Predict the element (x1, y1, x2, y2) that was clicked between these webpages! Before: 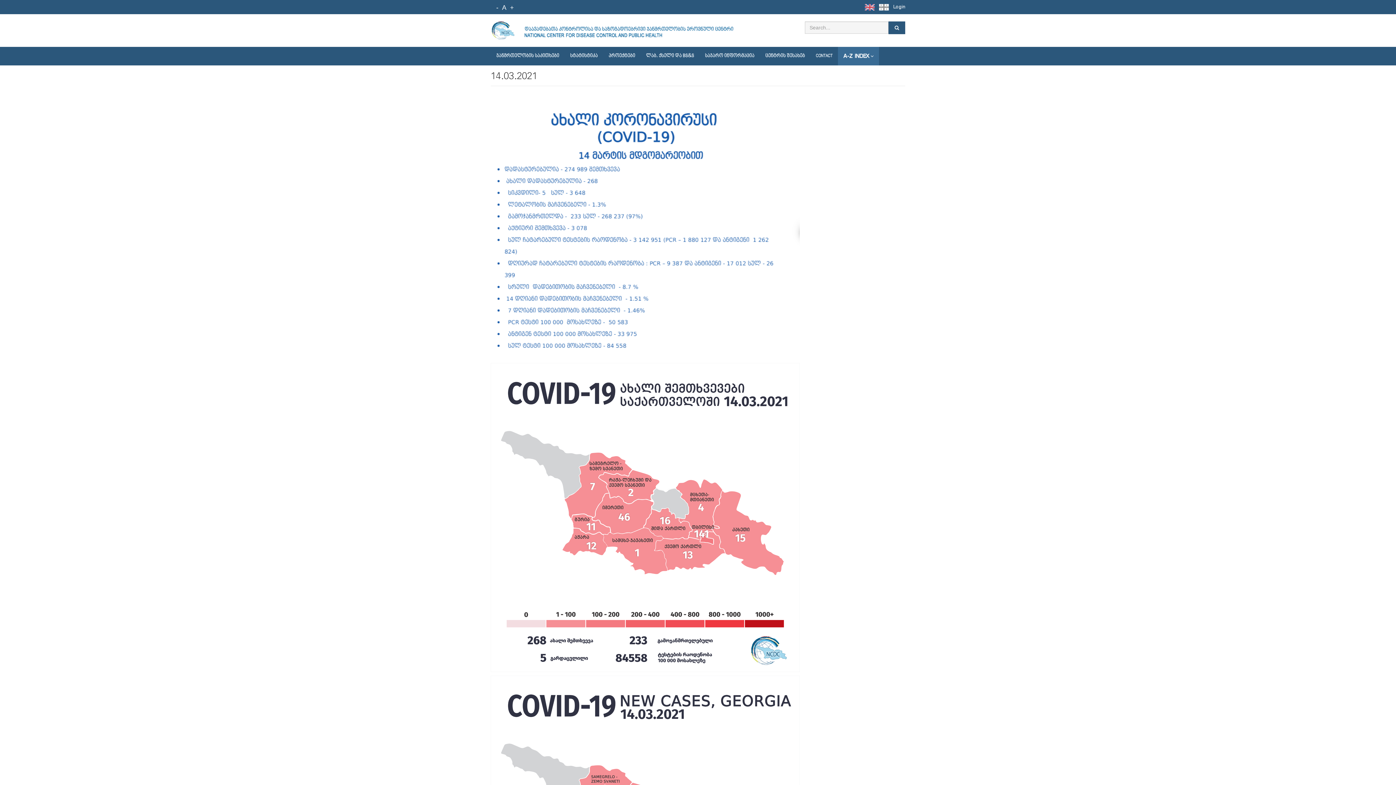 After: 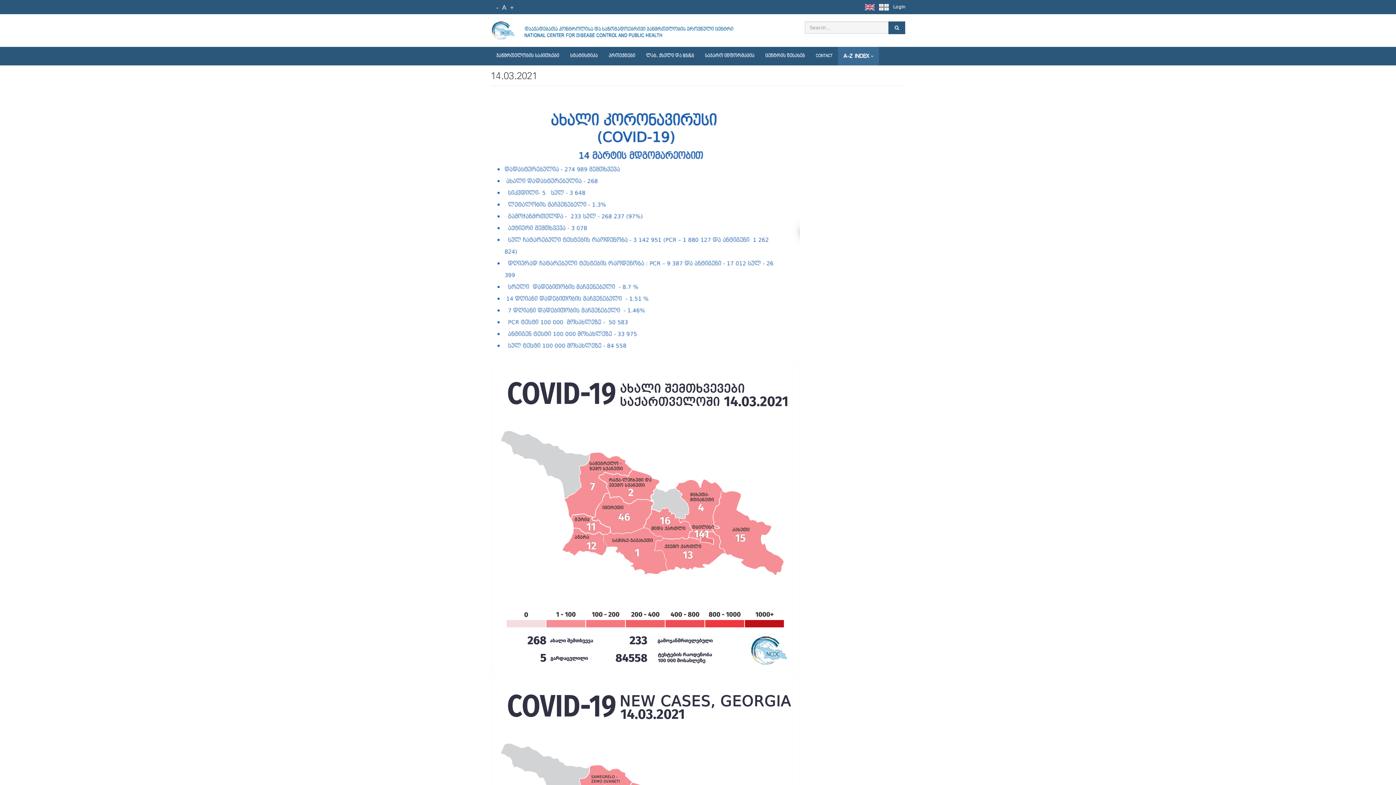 Action: bbox: (879, 4, 889, 9)